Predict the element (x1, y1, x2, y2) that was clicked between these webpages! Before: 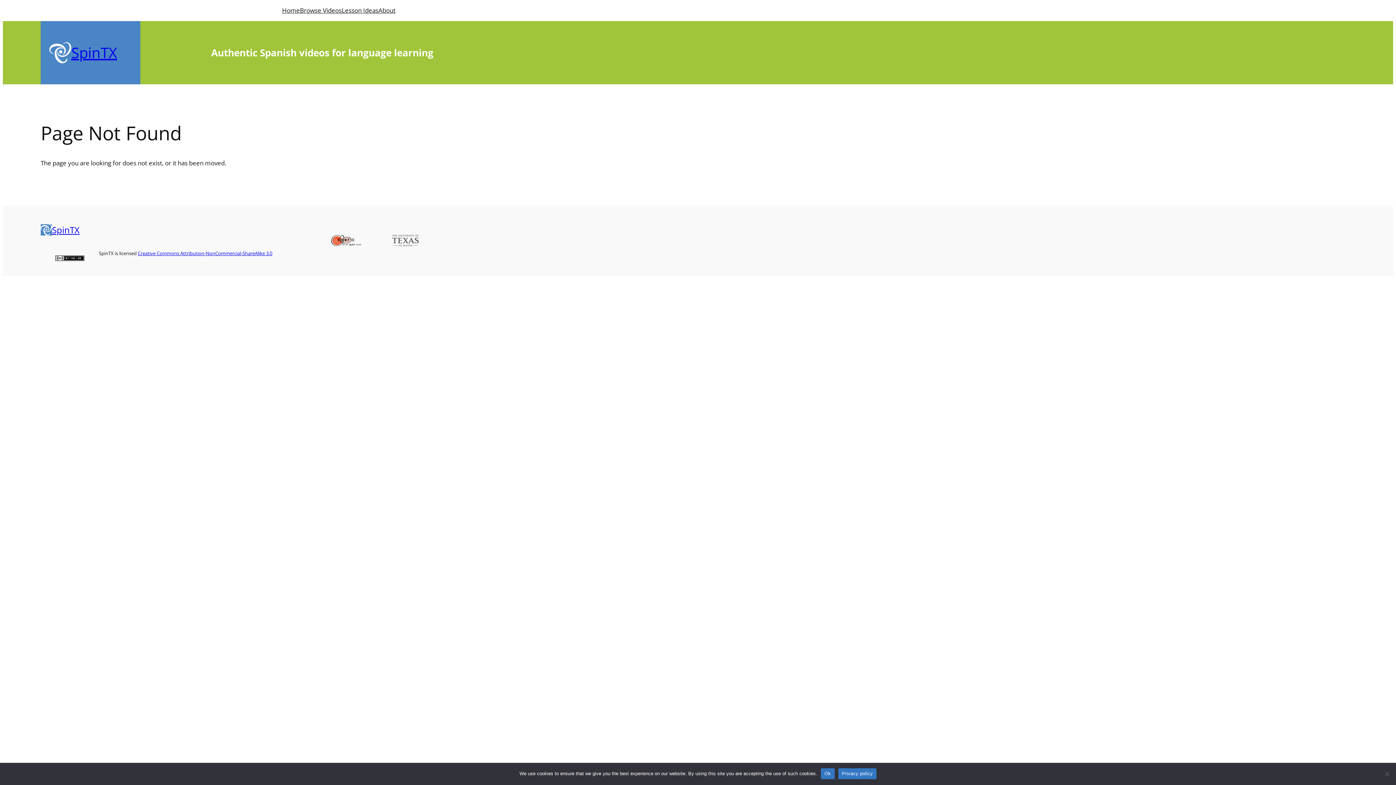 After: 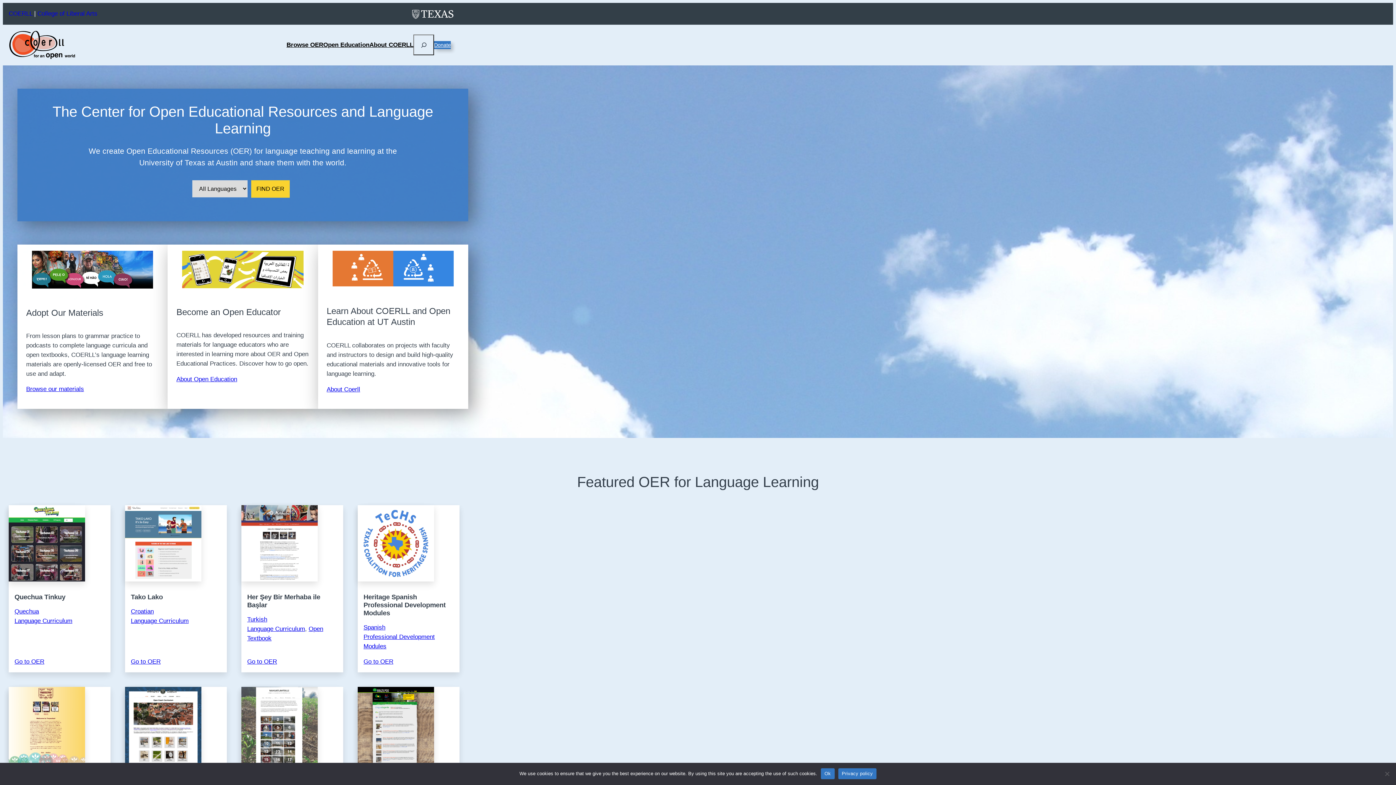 Action: bbox: (330, 234, 362, 247)